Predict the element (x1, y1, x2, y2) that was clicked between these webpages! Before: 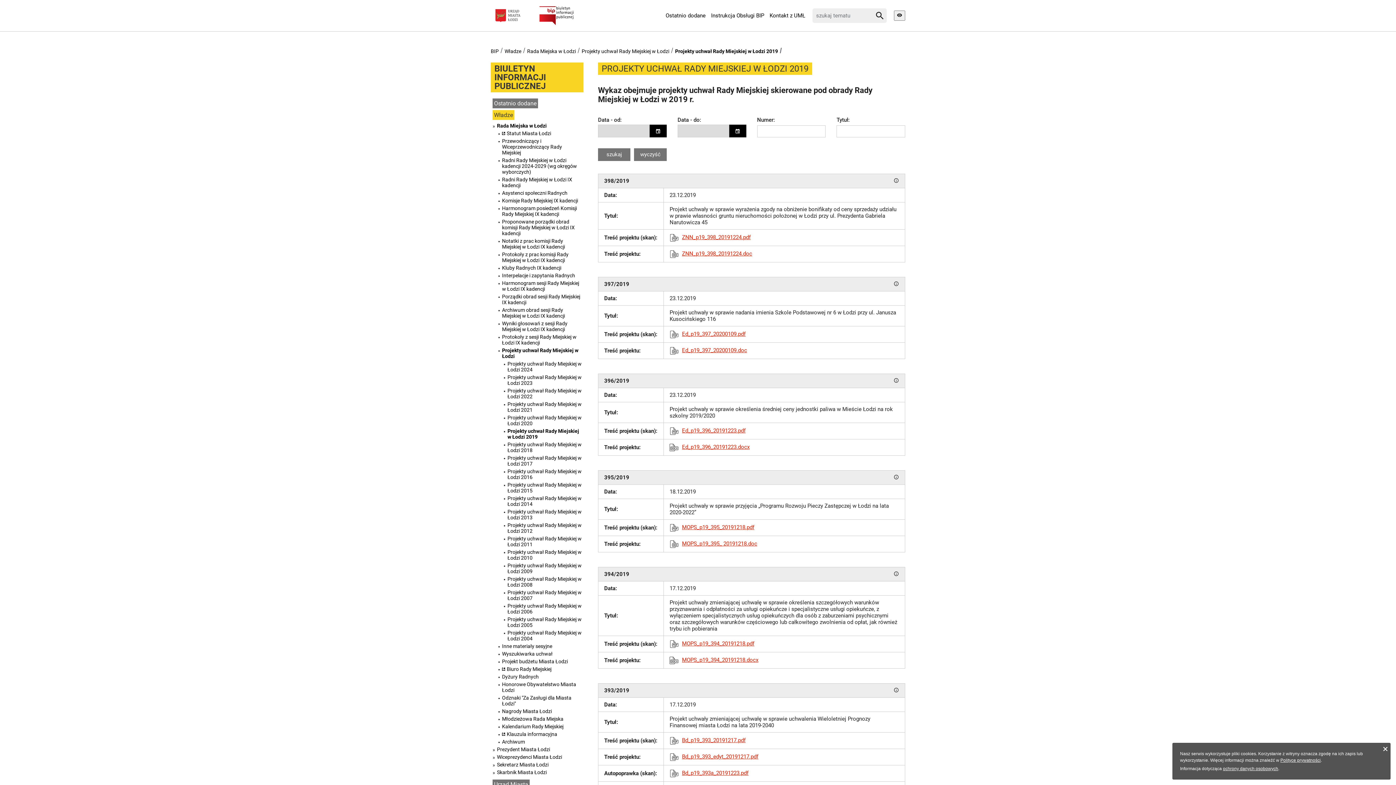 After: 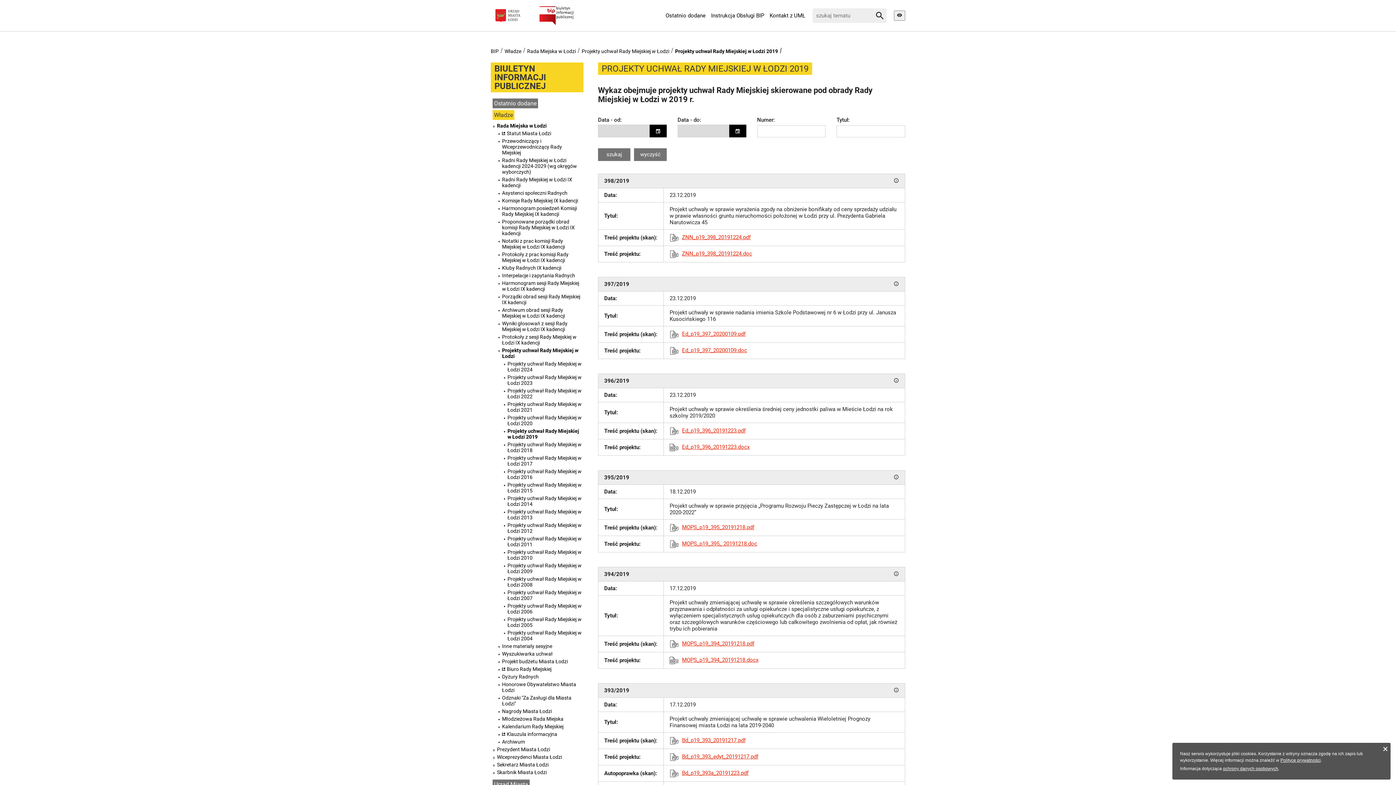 Action: label: Projekty uchwał Rady Miejskiej w Łodzi 2019 bbox: (507, 428, 581, 440)